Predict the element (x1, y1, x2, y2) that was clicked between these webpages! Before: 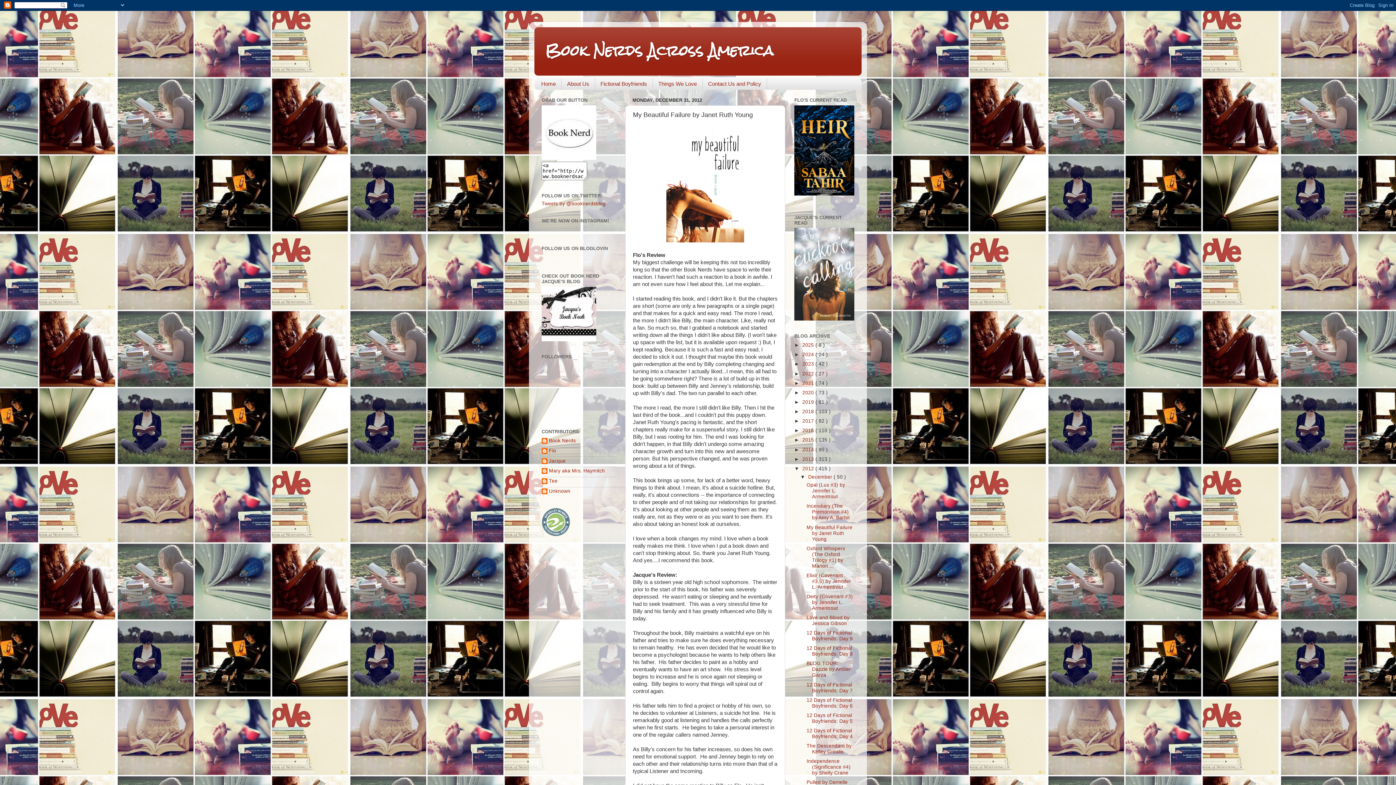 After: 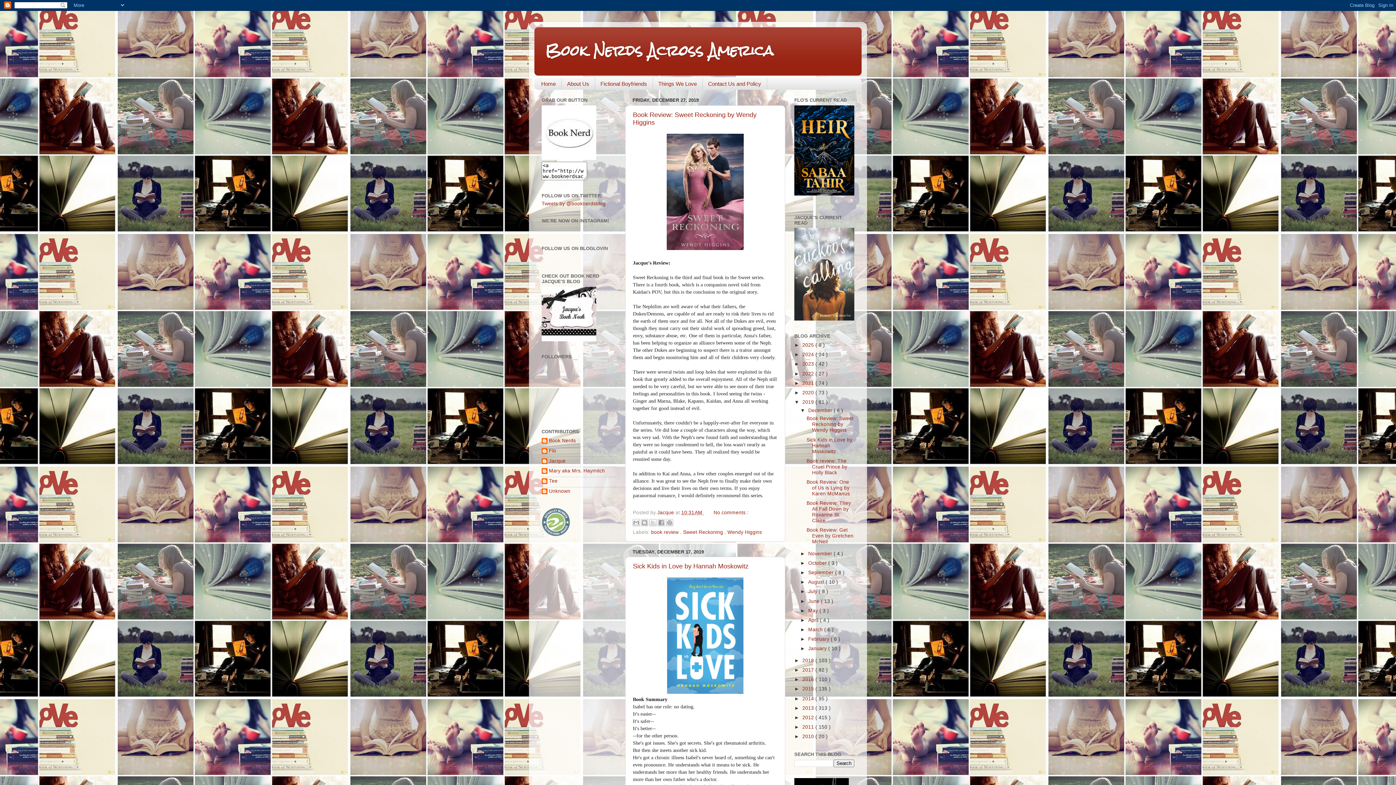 Action: label: 2019  bbox: (802, 399, 815, 405)